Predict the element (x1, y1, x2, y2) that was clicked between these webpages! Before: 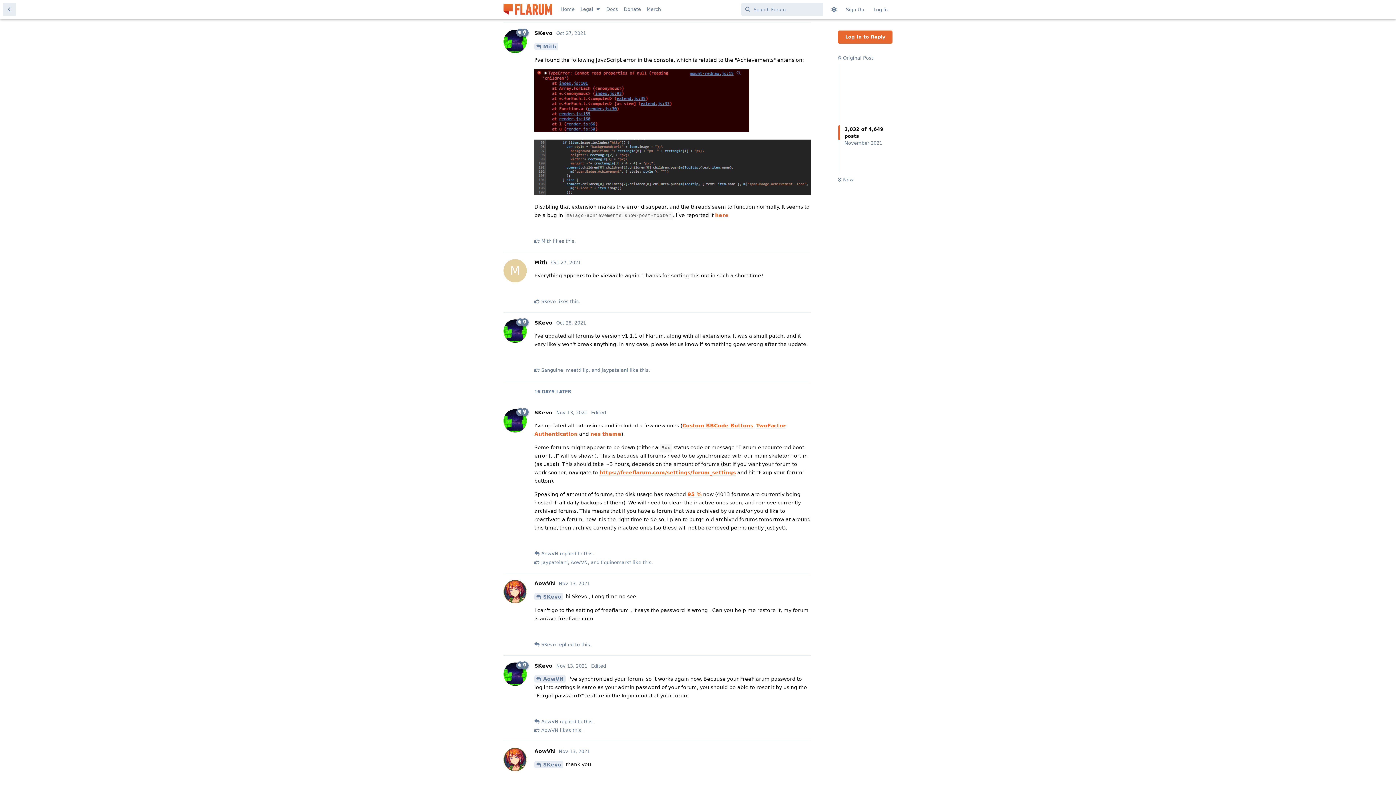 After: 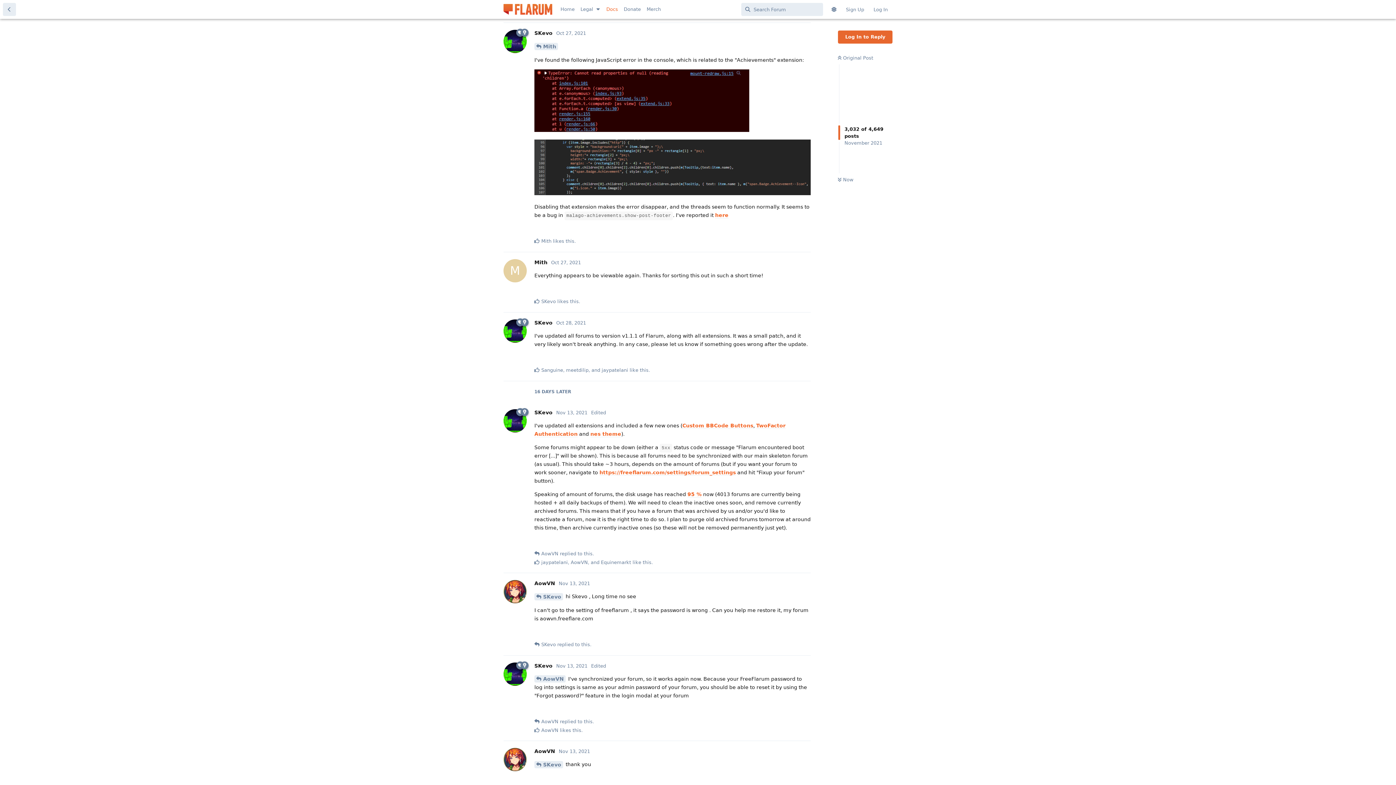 Action: bbox: (603, 2, 621, 16) label: Docs